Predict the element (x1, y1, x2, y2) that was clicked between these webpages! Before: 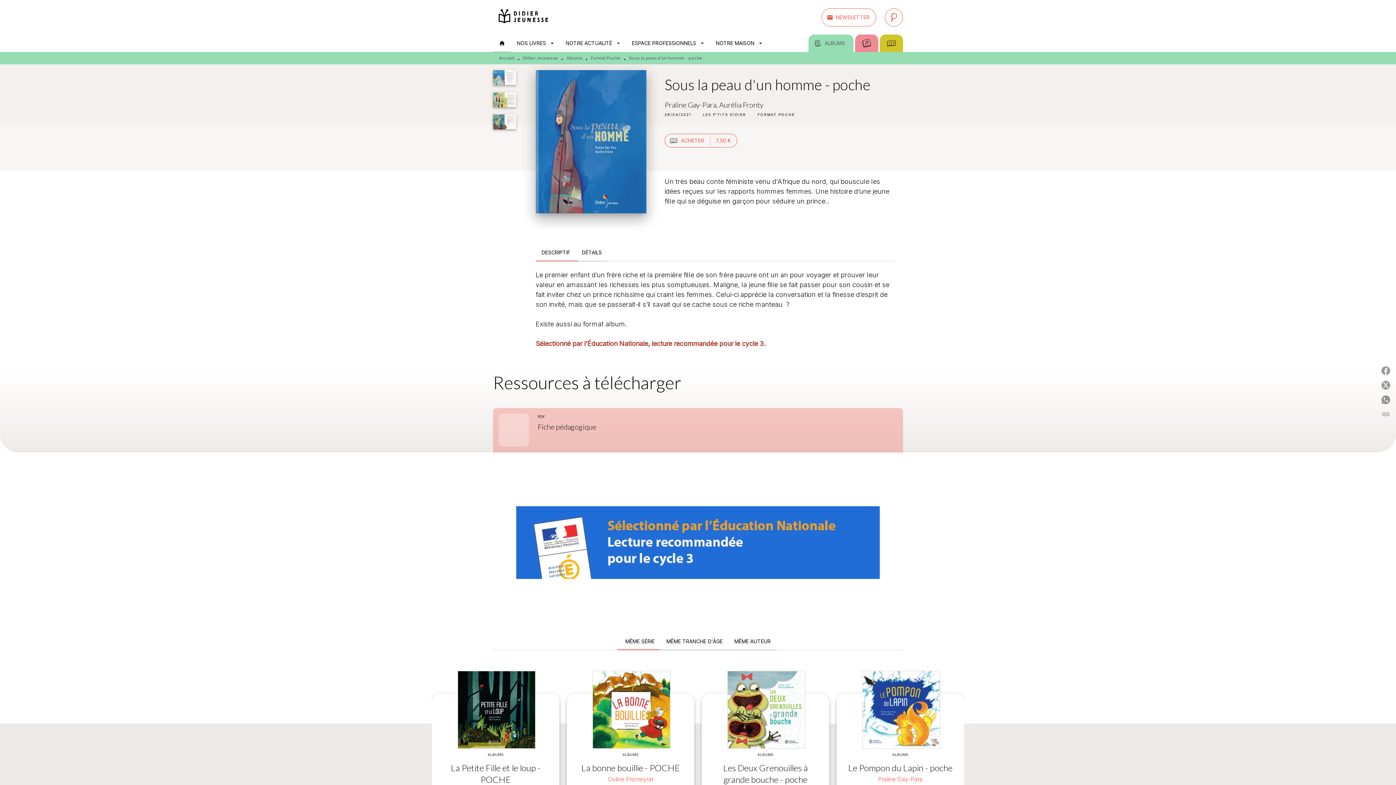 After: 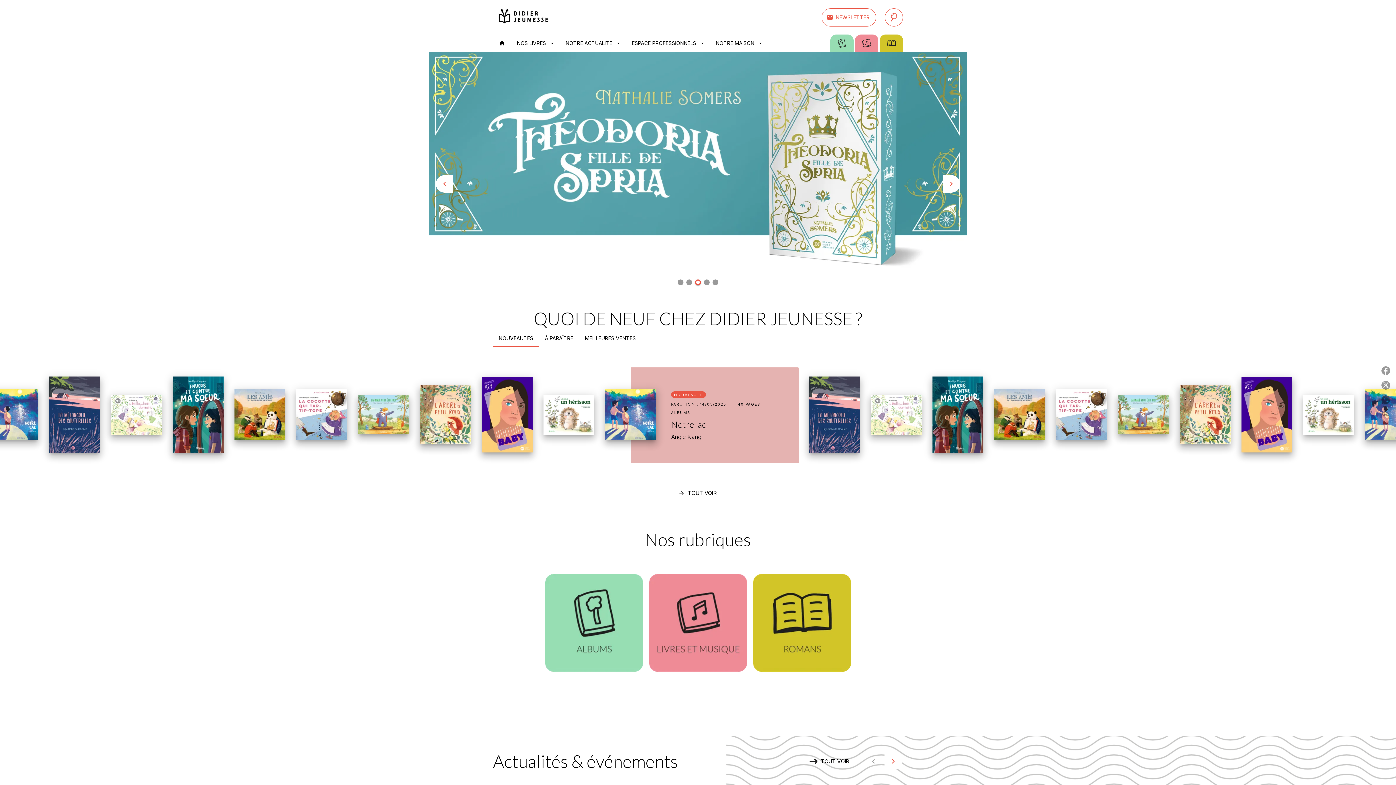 Action: label: Accueil bbox: (493, 34, 511, 52)